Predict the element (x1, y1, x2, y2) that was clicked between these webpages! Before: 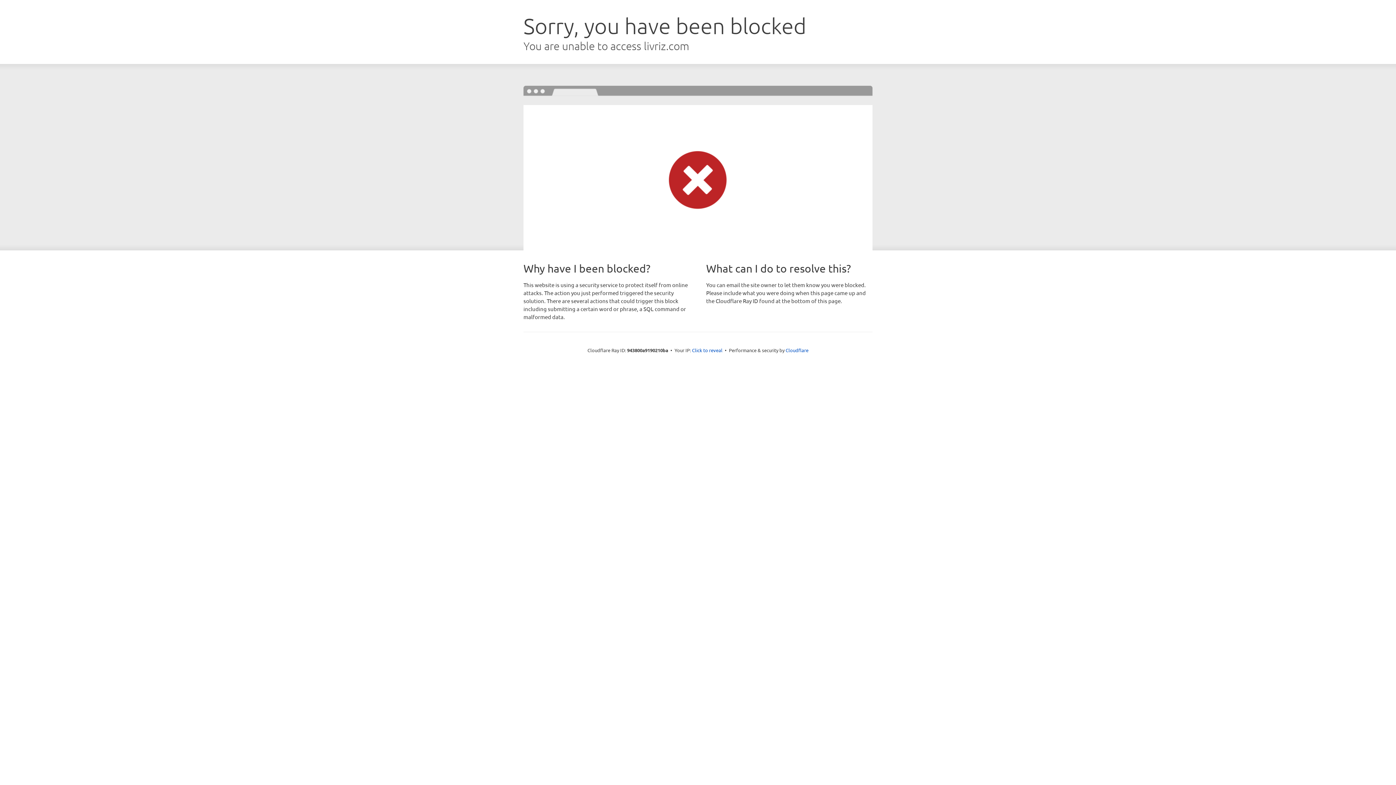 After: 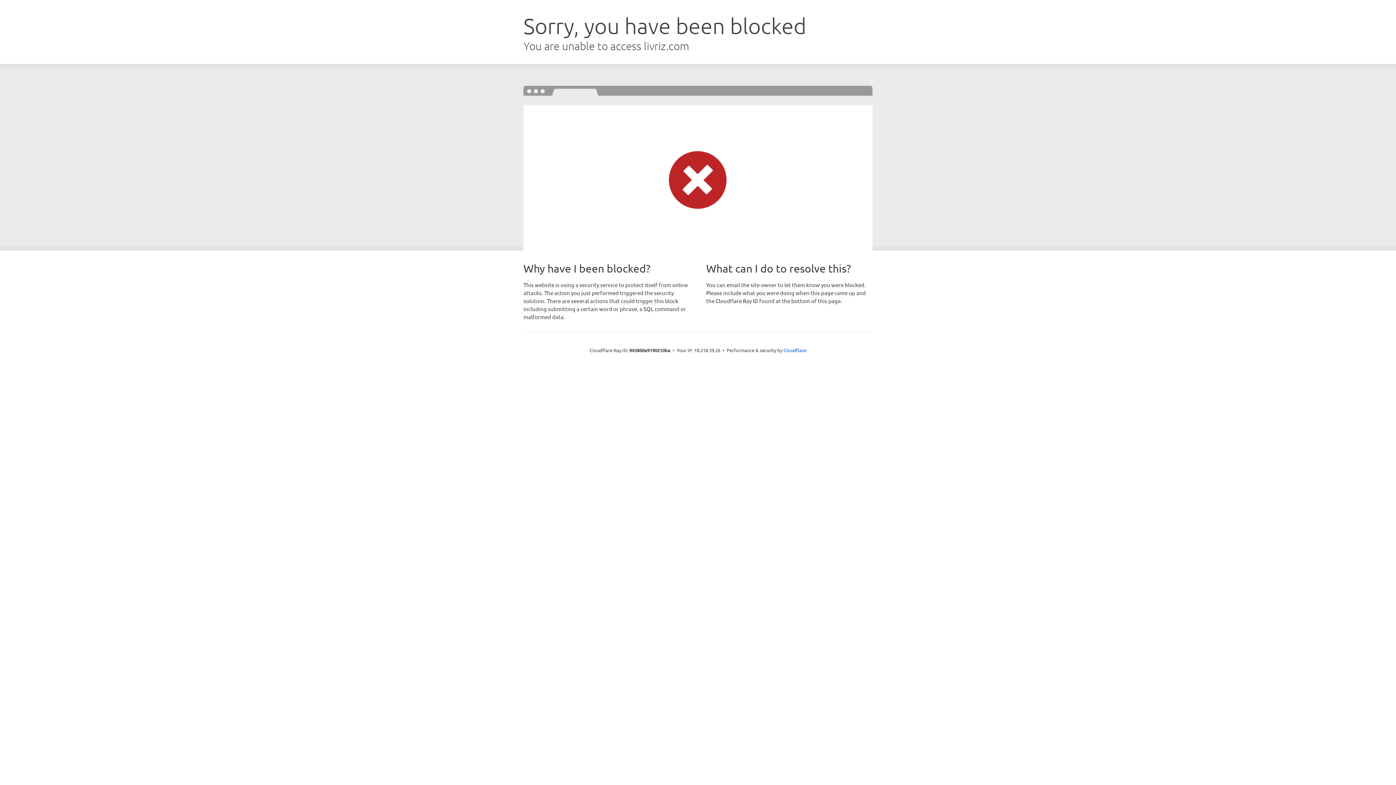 Action: bbox: (692, 346, 722, 353) label: Click to reveal